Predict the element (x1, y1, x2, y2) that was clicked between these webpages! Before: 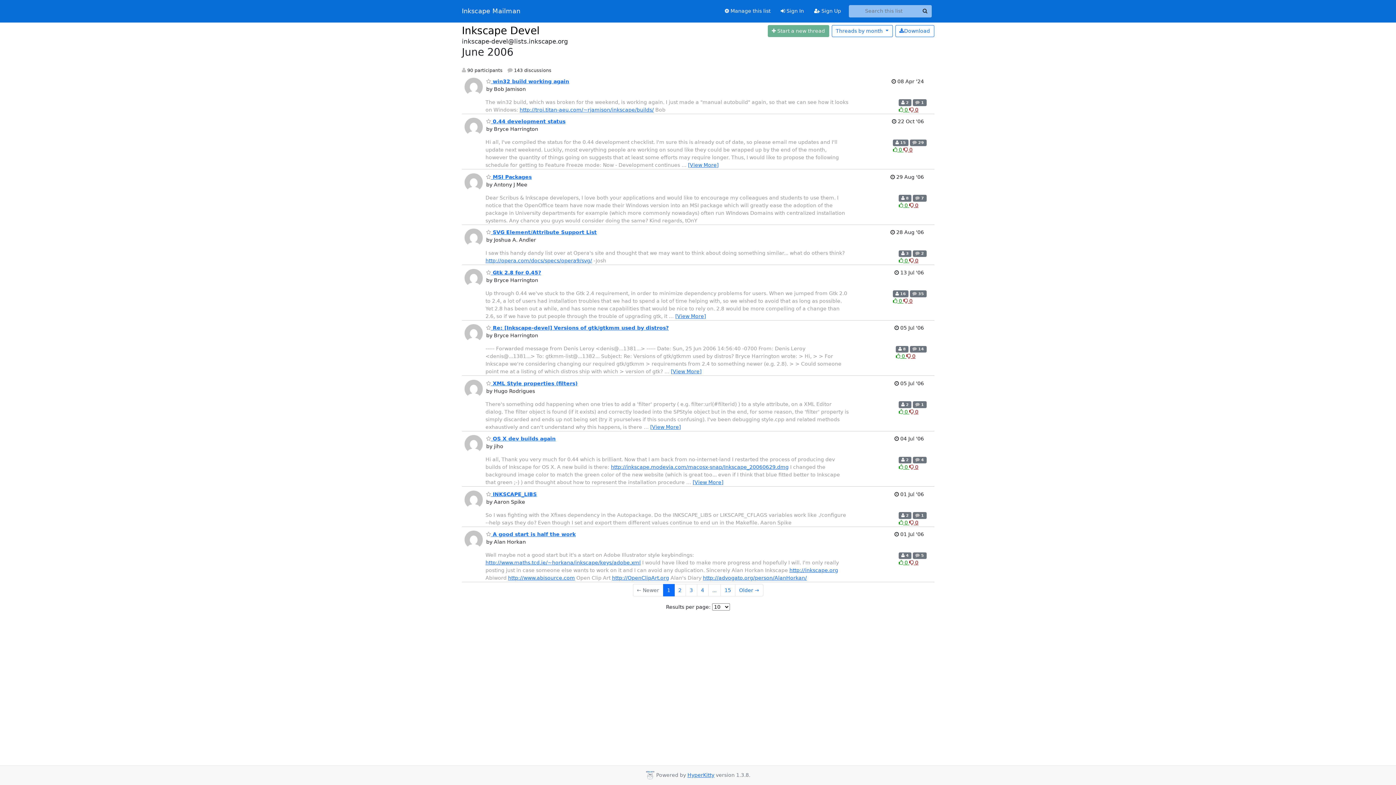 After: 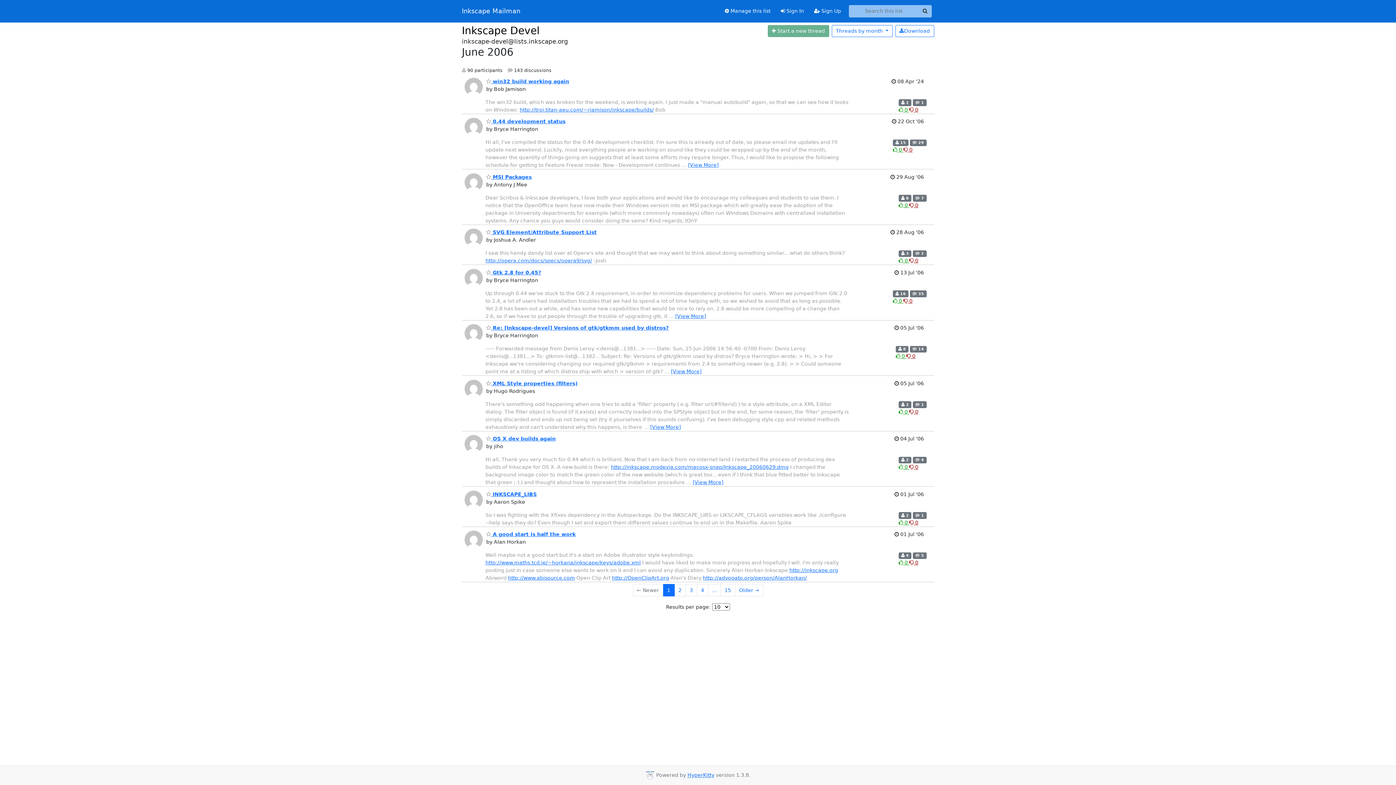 Action: label: Dislike thread bbox: (909, 519, 918, 525)